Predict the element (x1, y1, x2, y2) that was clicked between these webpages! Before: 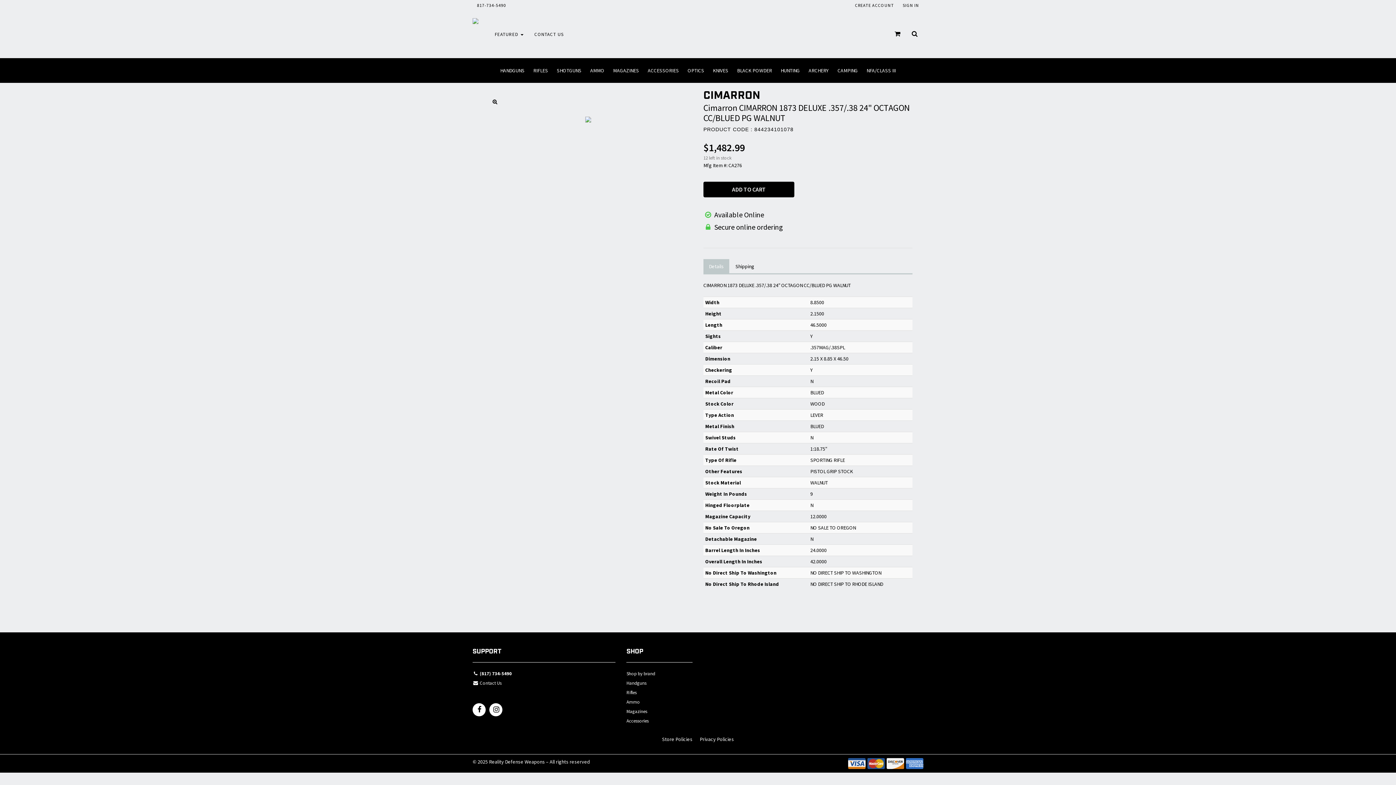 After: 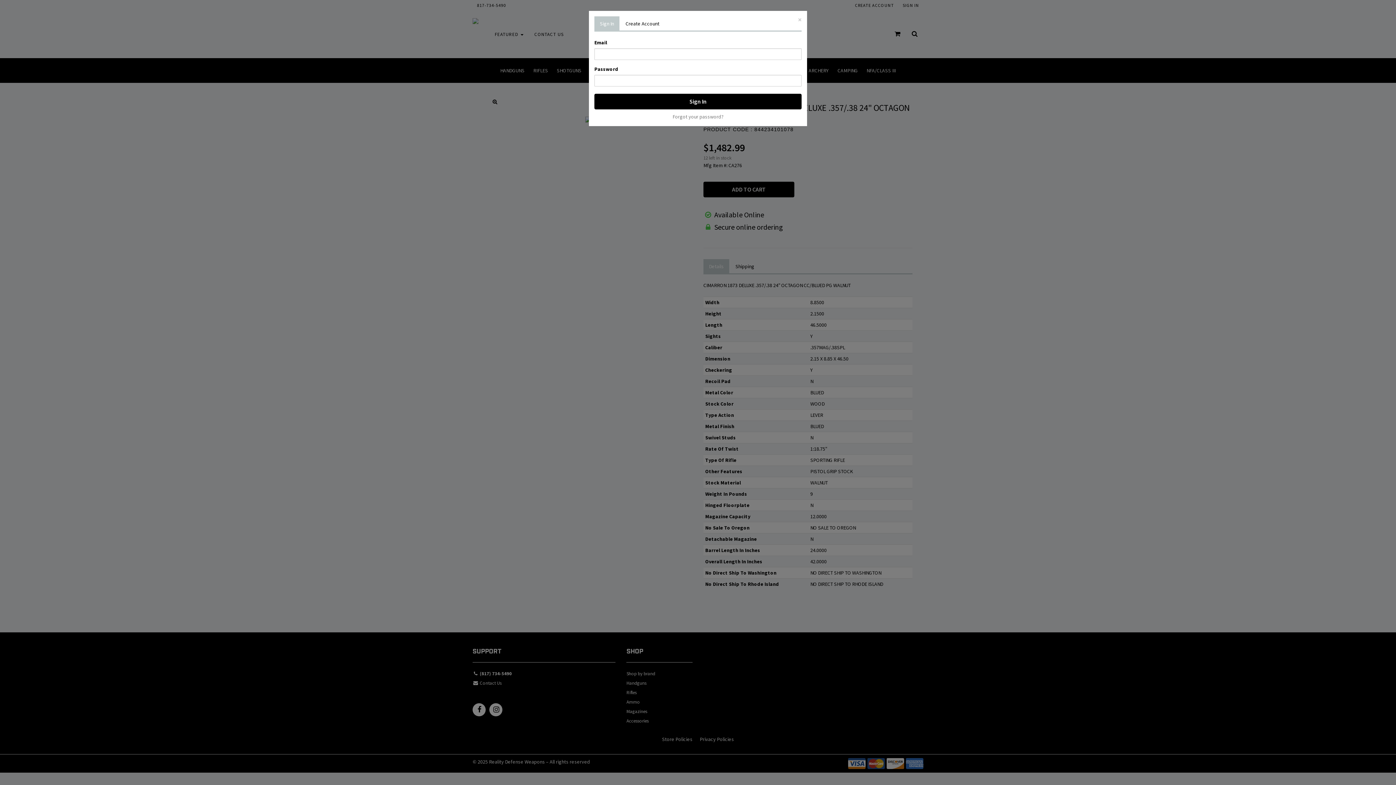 Action: bbox: (898, 0, 923, 10) label: SIGN IN